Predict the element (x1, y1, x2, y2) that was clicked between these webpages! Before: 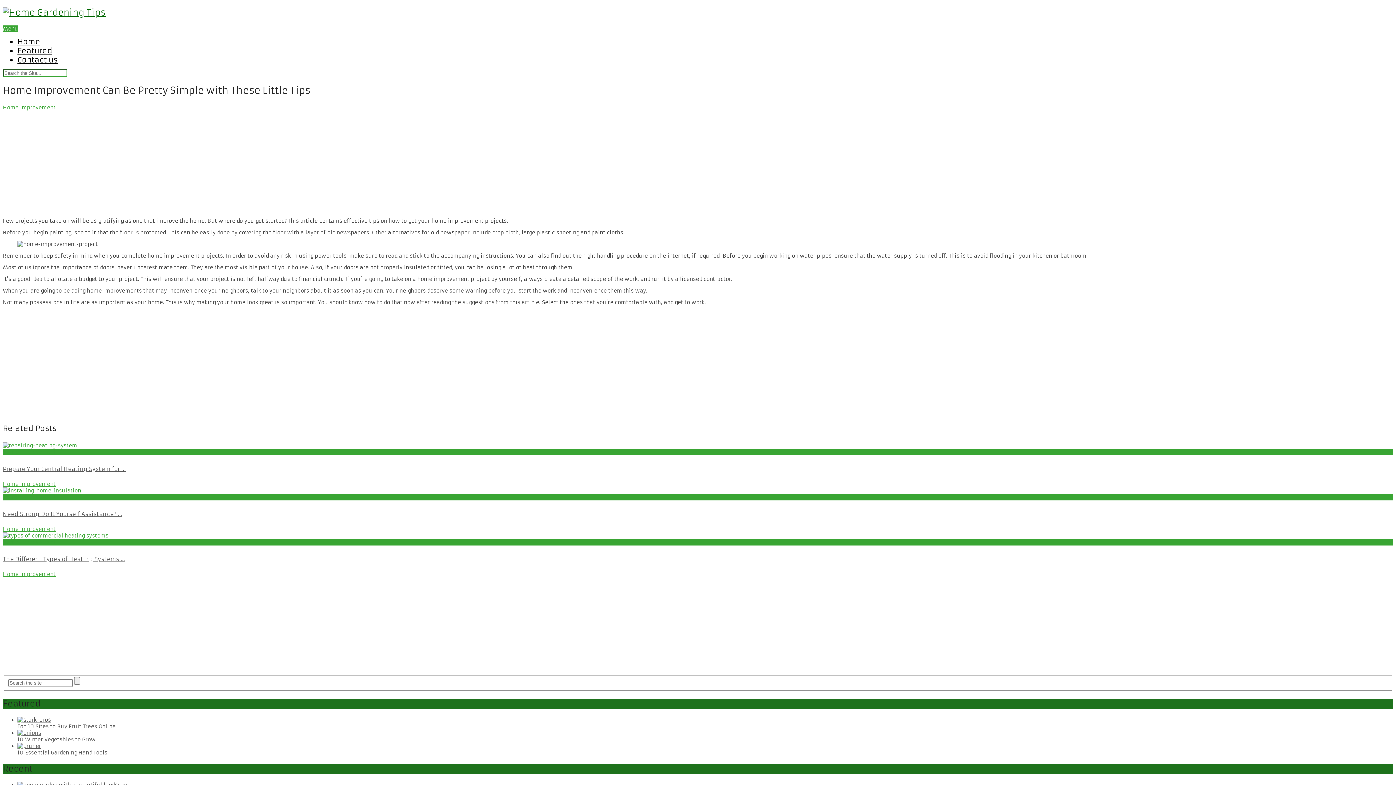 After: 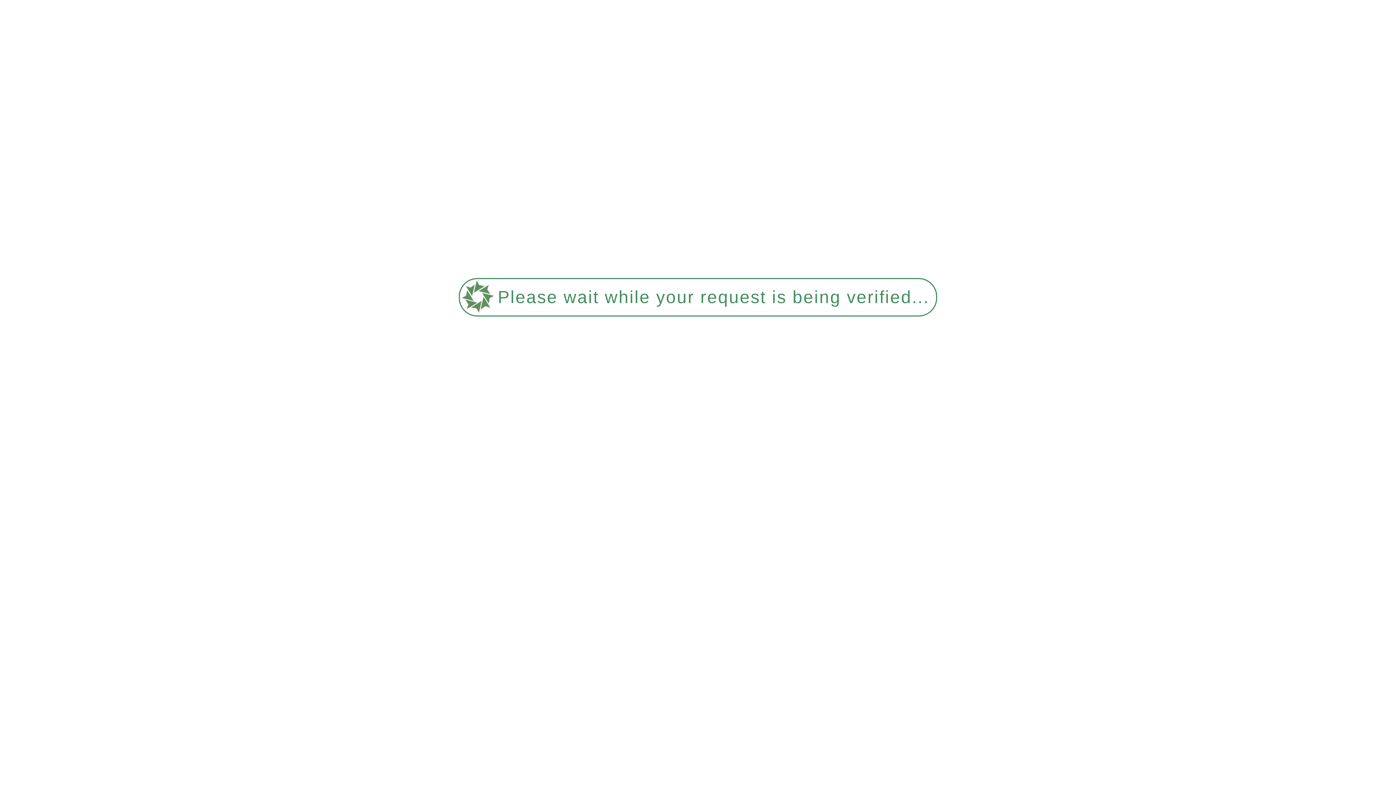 Action: bbox: (17, 736, 95, 743) label: 10 Winter Vegetables to Grow